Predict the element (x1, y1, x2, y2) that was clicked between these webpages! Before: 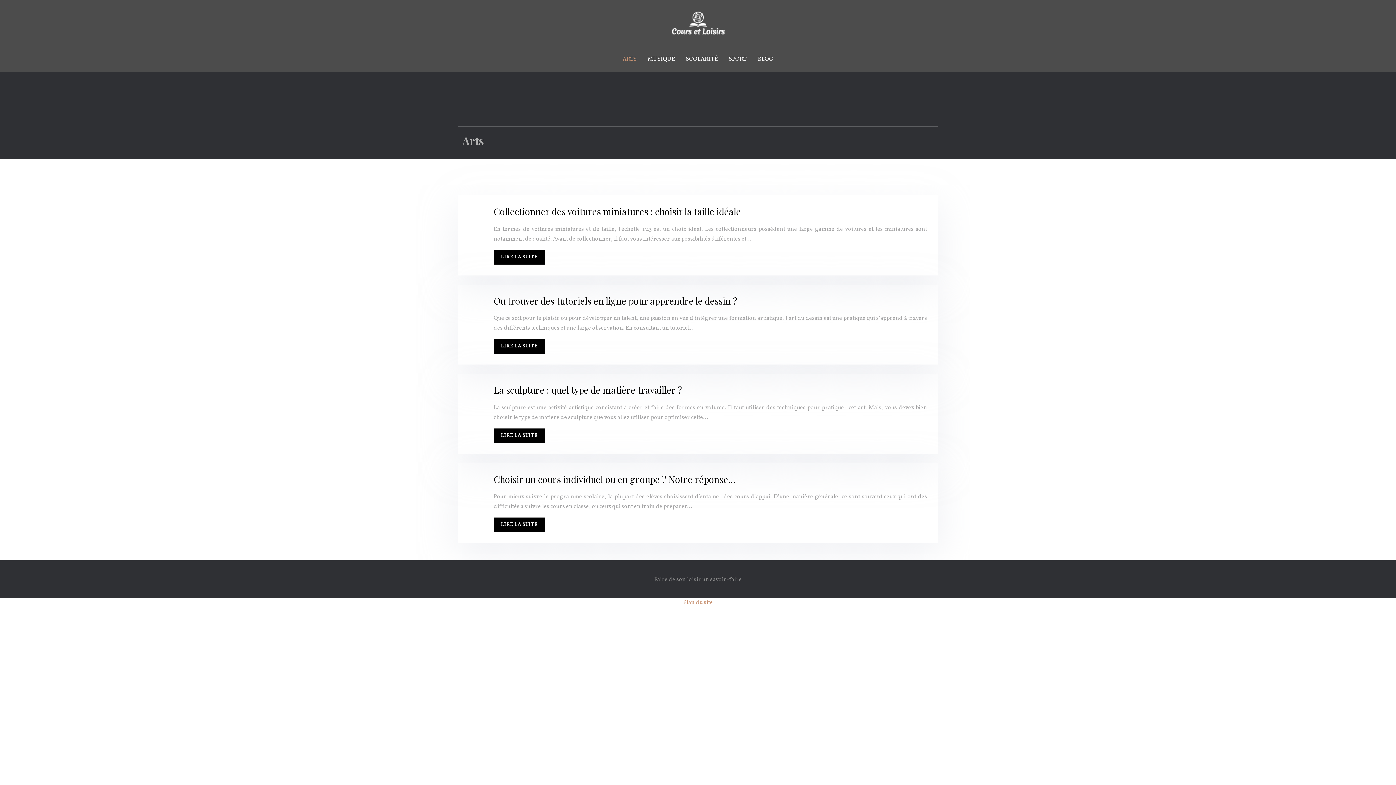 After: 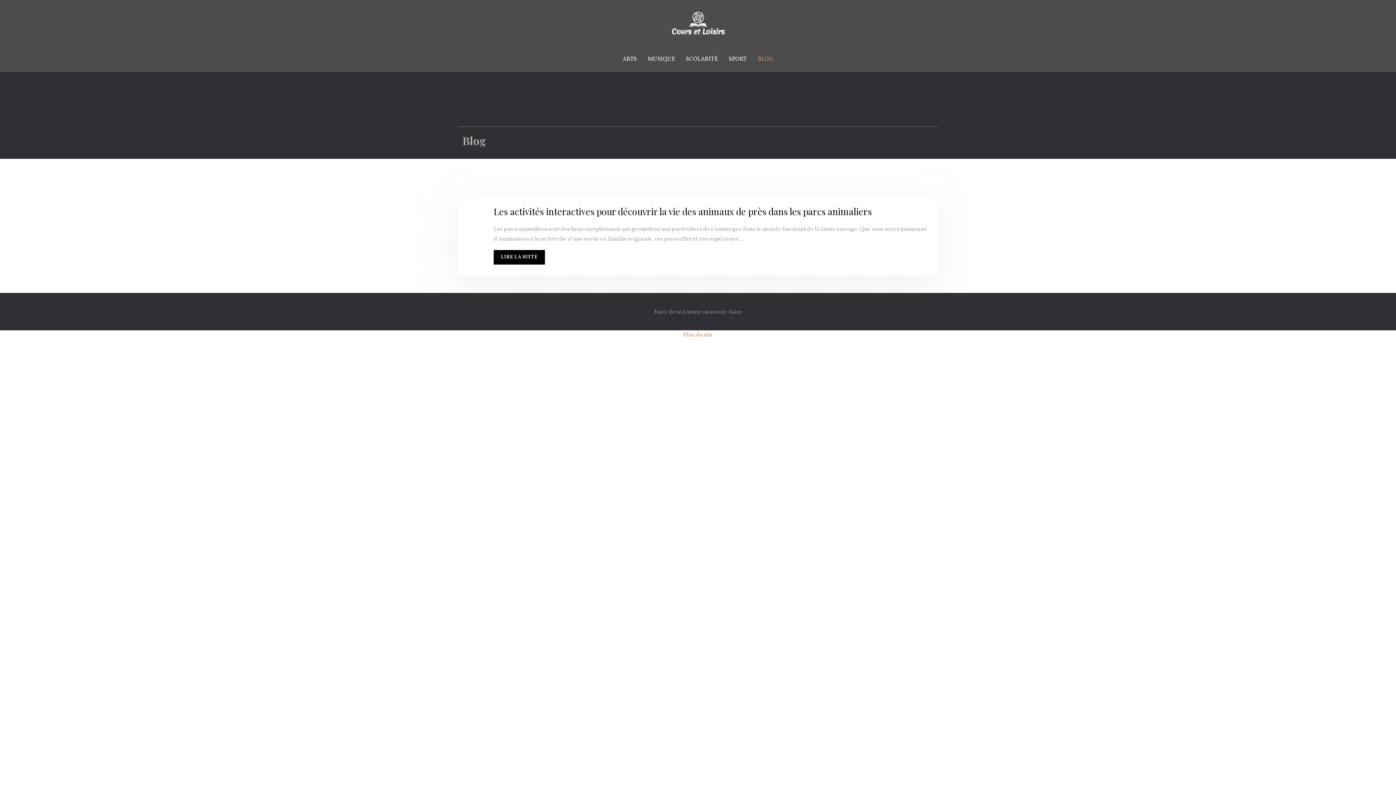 Action: label: BLOG bbox: (752, 46, 779, 72)